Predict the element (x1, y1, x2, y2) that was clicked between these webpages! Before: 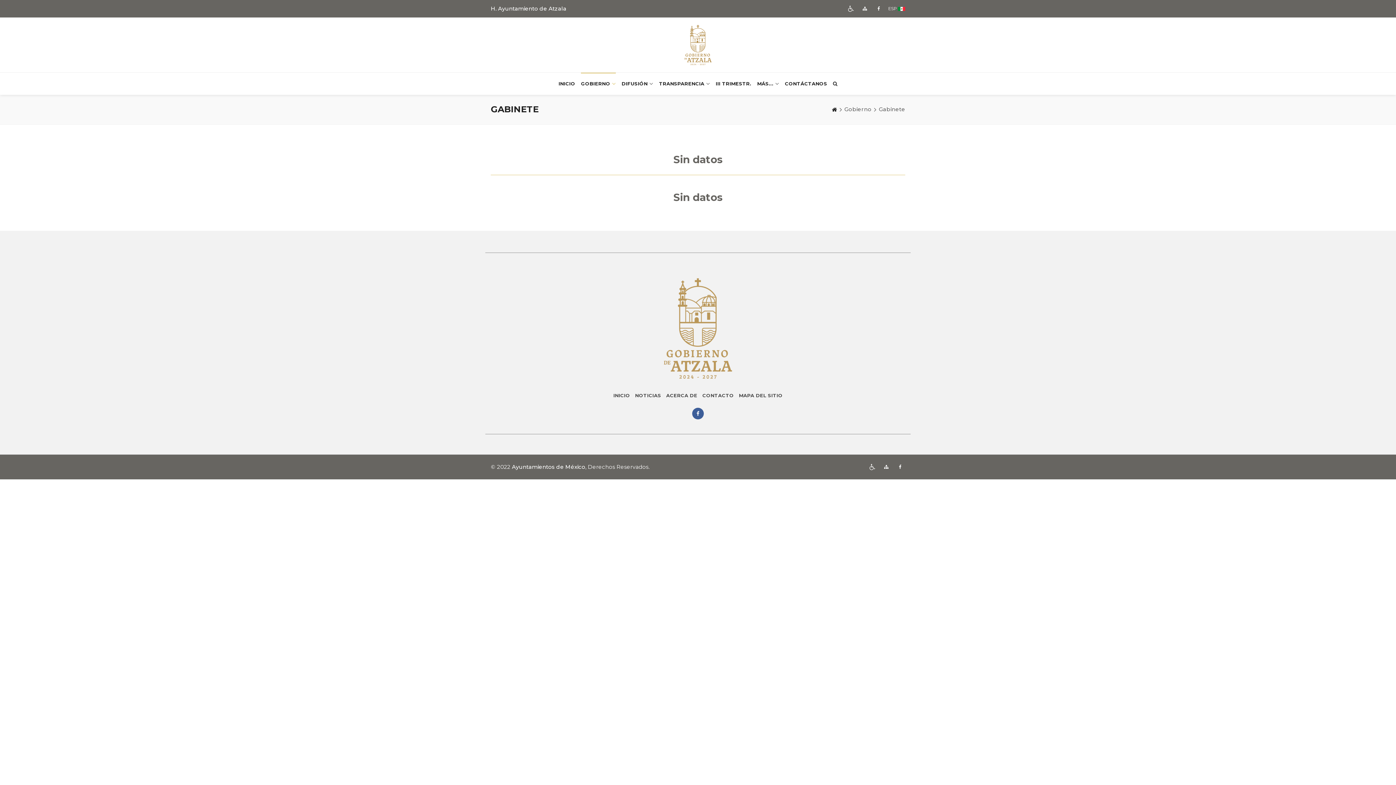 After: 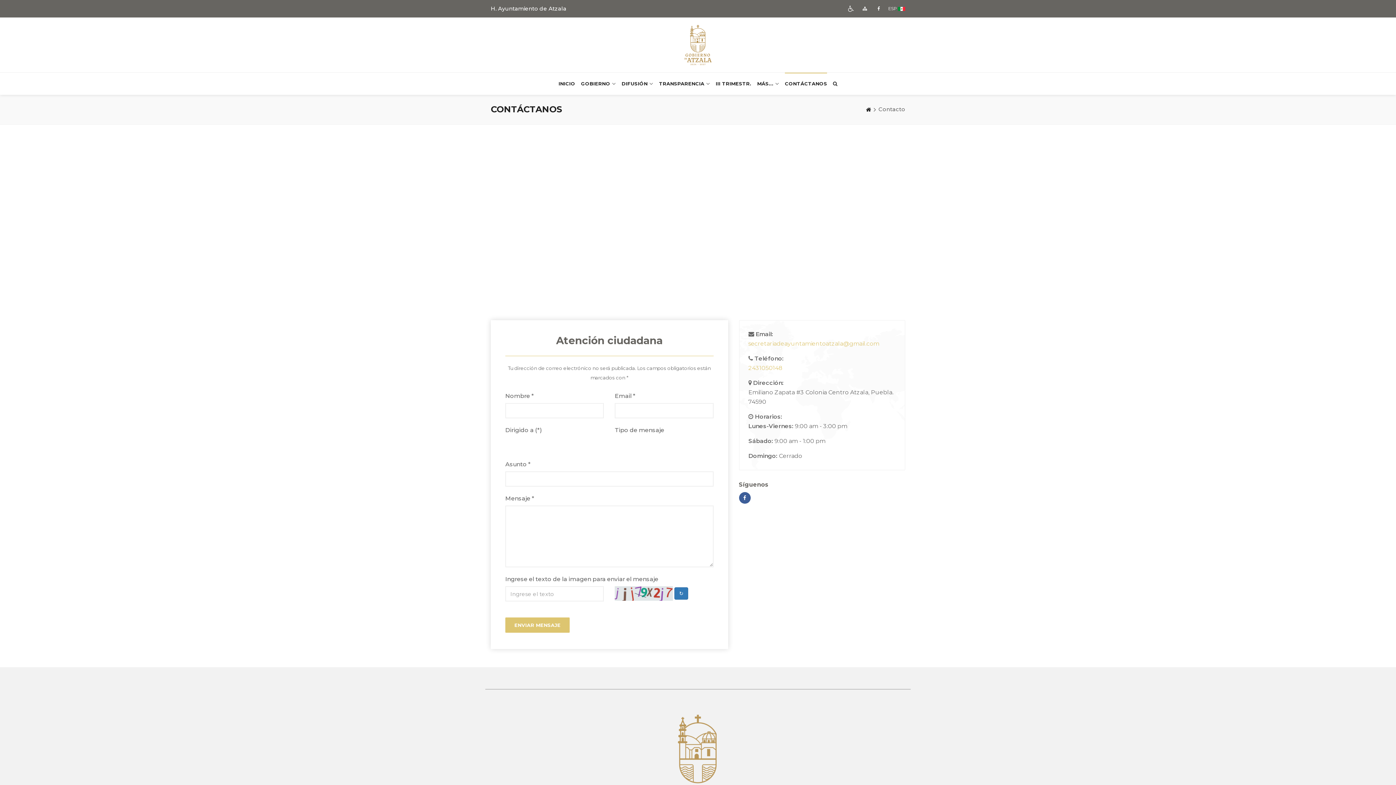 Action: bbox: (785, 72, 827, 94) label: CONTÁCTANOS